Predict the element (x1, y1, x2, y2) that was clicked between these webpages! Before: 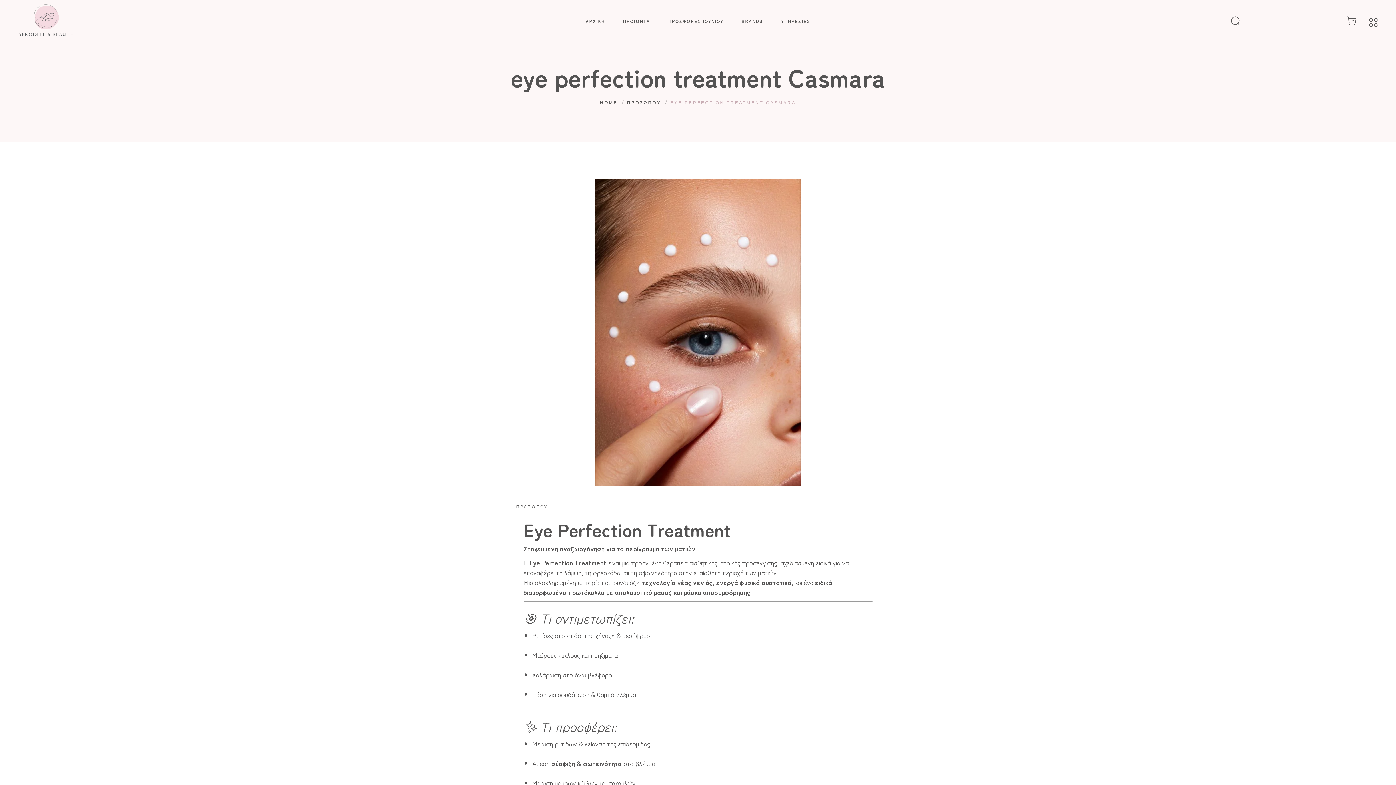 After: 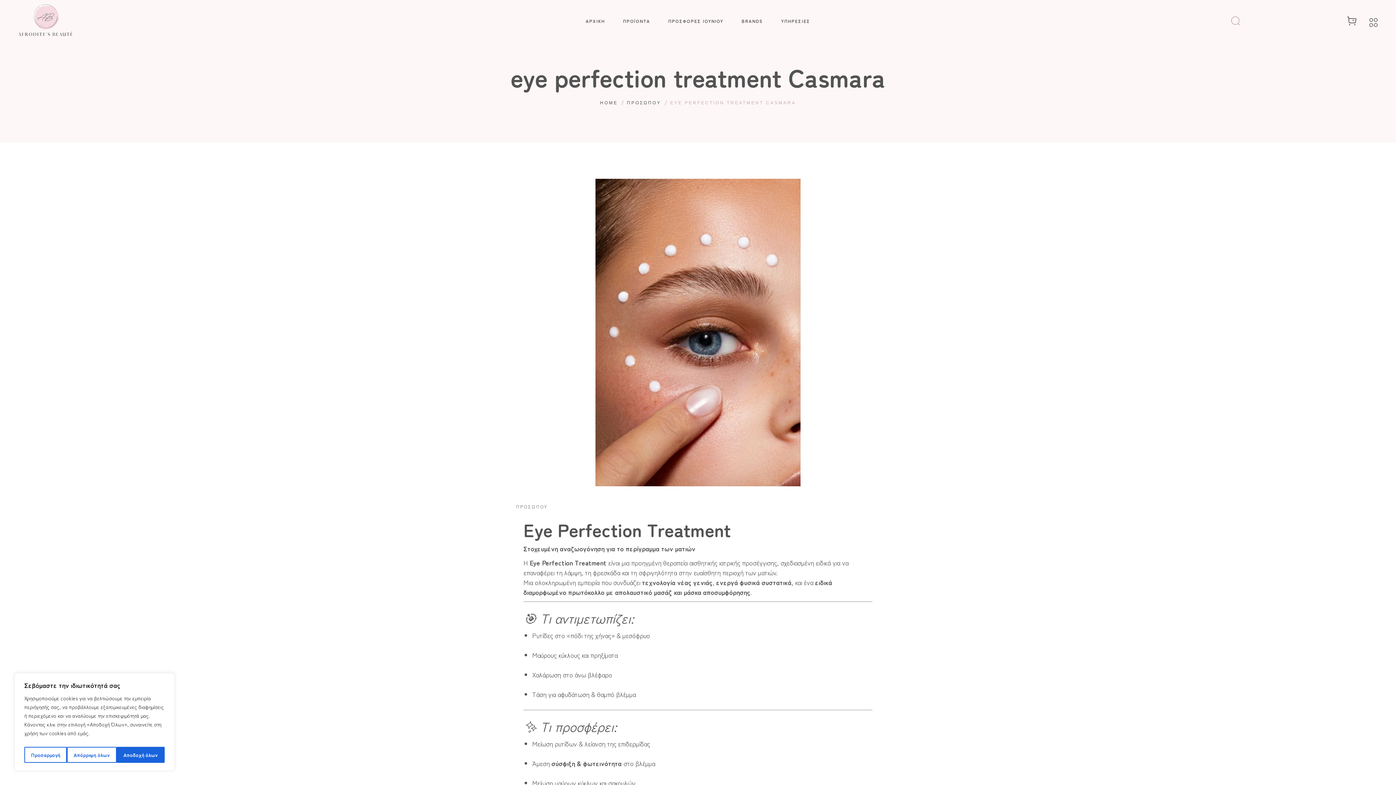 Action: bbox: (1229, 14, 1242, 27)